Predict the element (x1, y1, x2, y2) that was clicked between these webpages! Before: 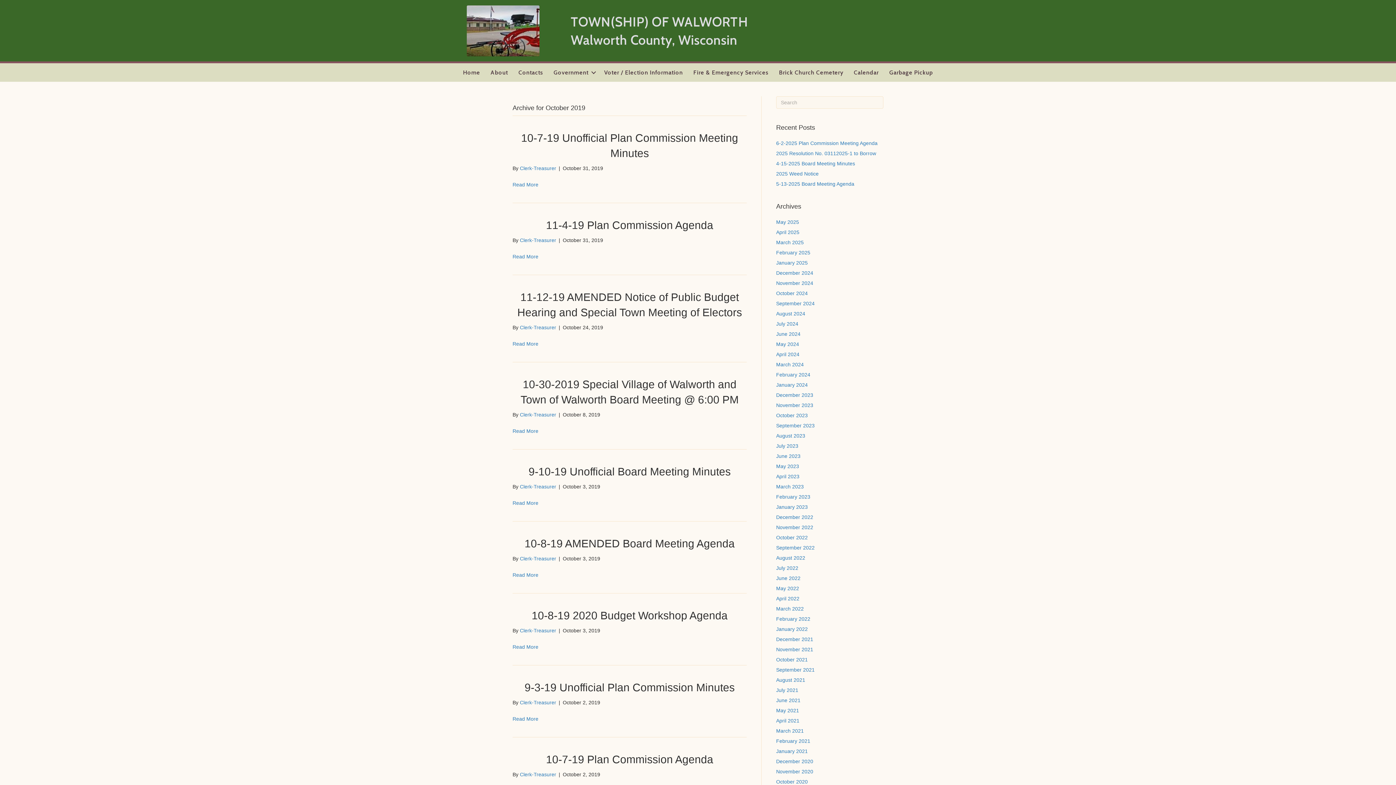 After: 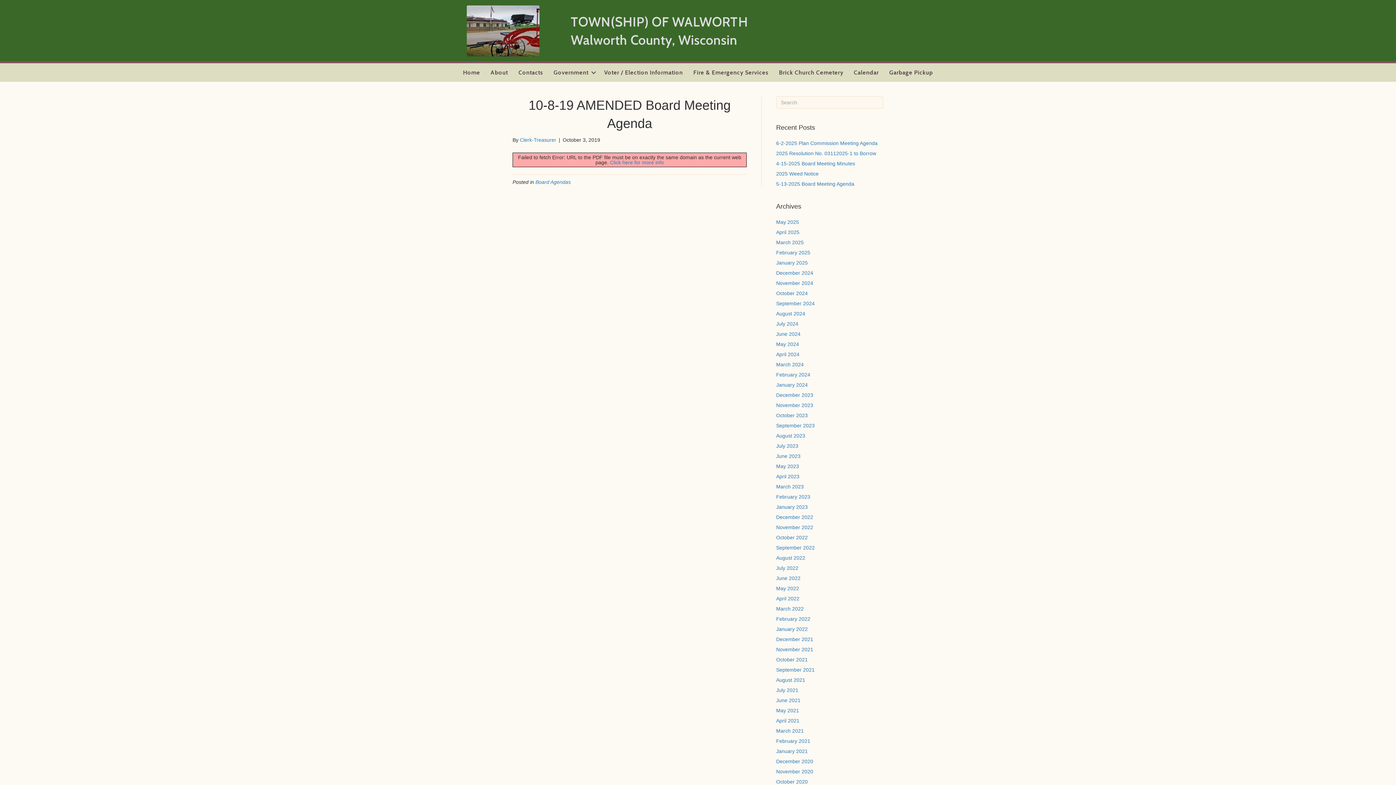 Action: bbox: (512, 572, 538, 578) label: Read More